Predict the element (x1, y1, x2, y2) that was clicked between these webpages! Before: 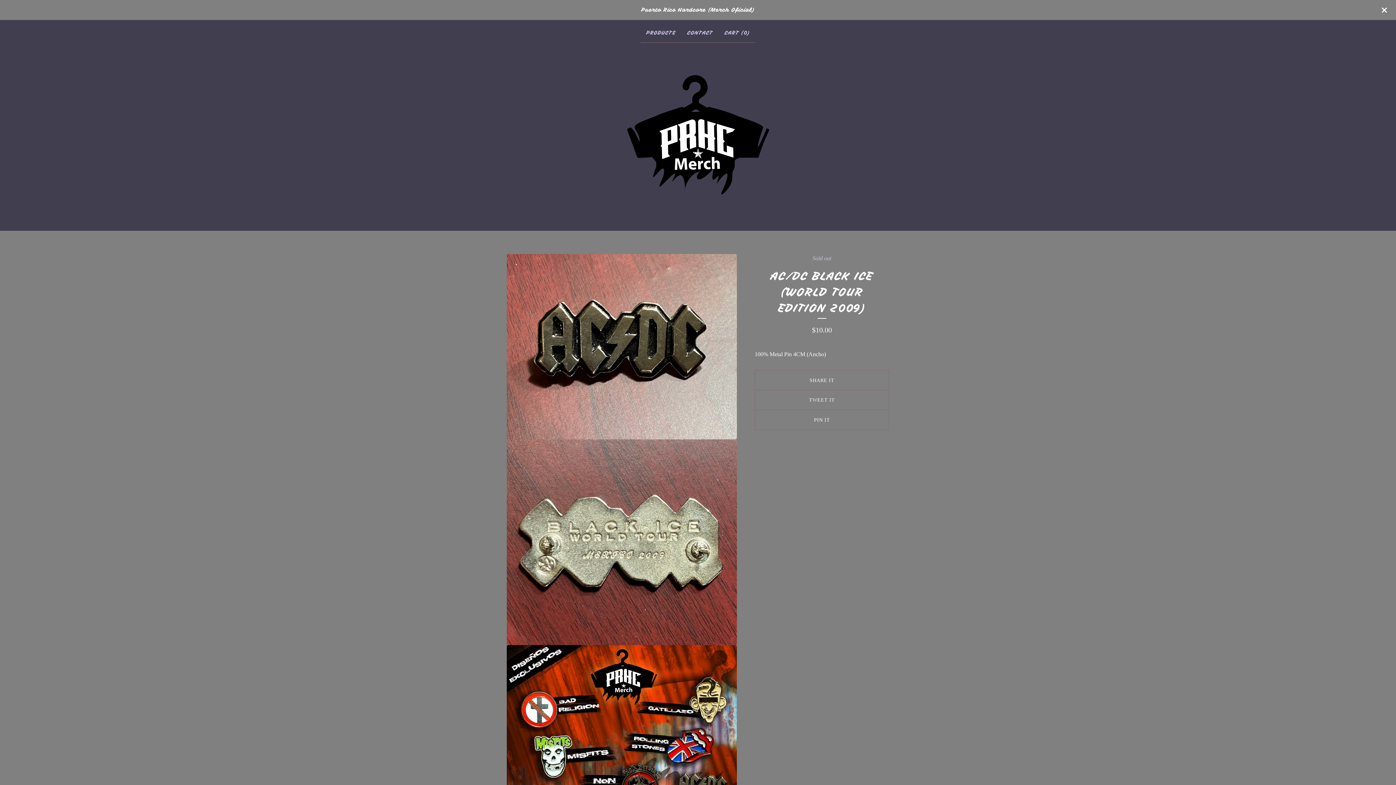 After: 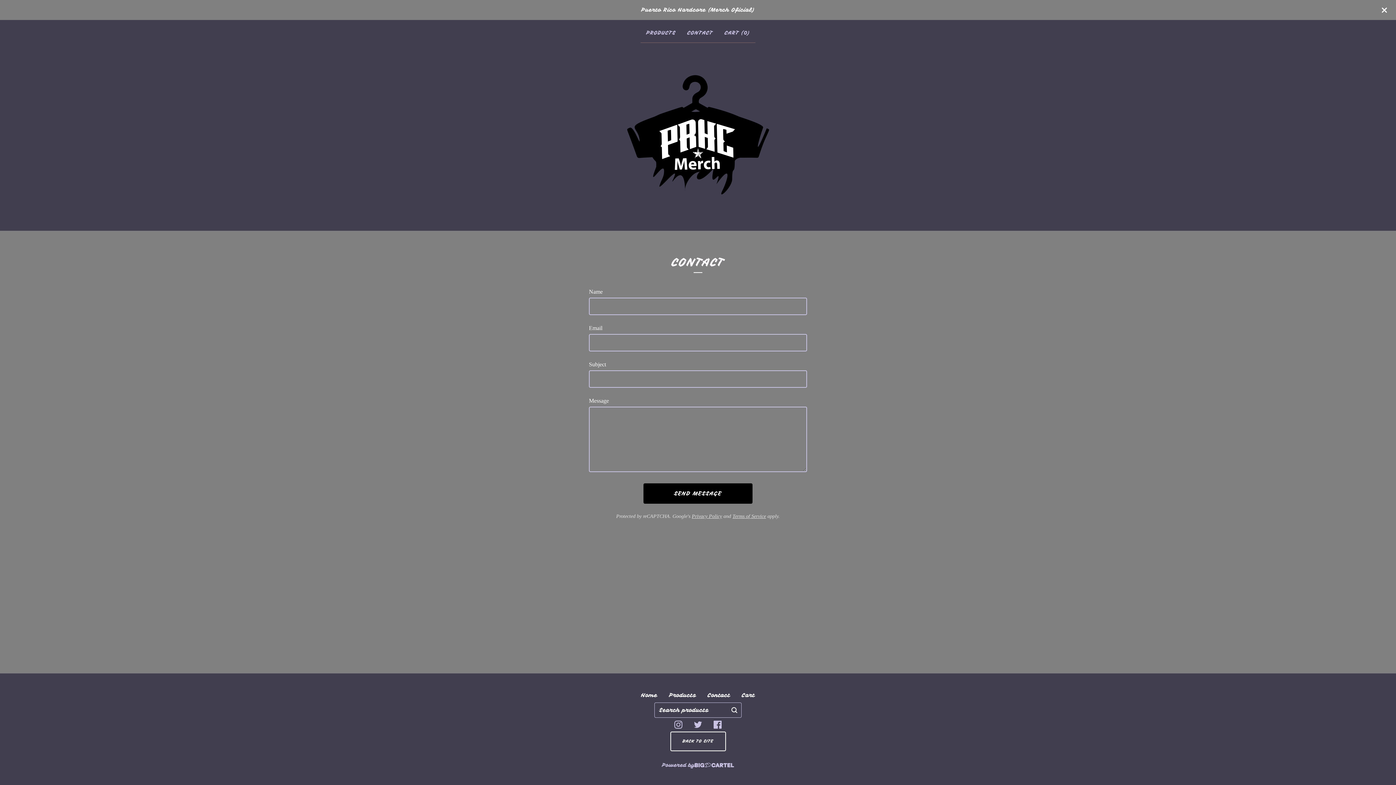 Action: label: CONTACT bbox: (684, 25, 716, 39)